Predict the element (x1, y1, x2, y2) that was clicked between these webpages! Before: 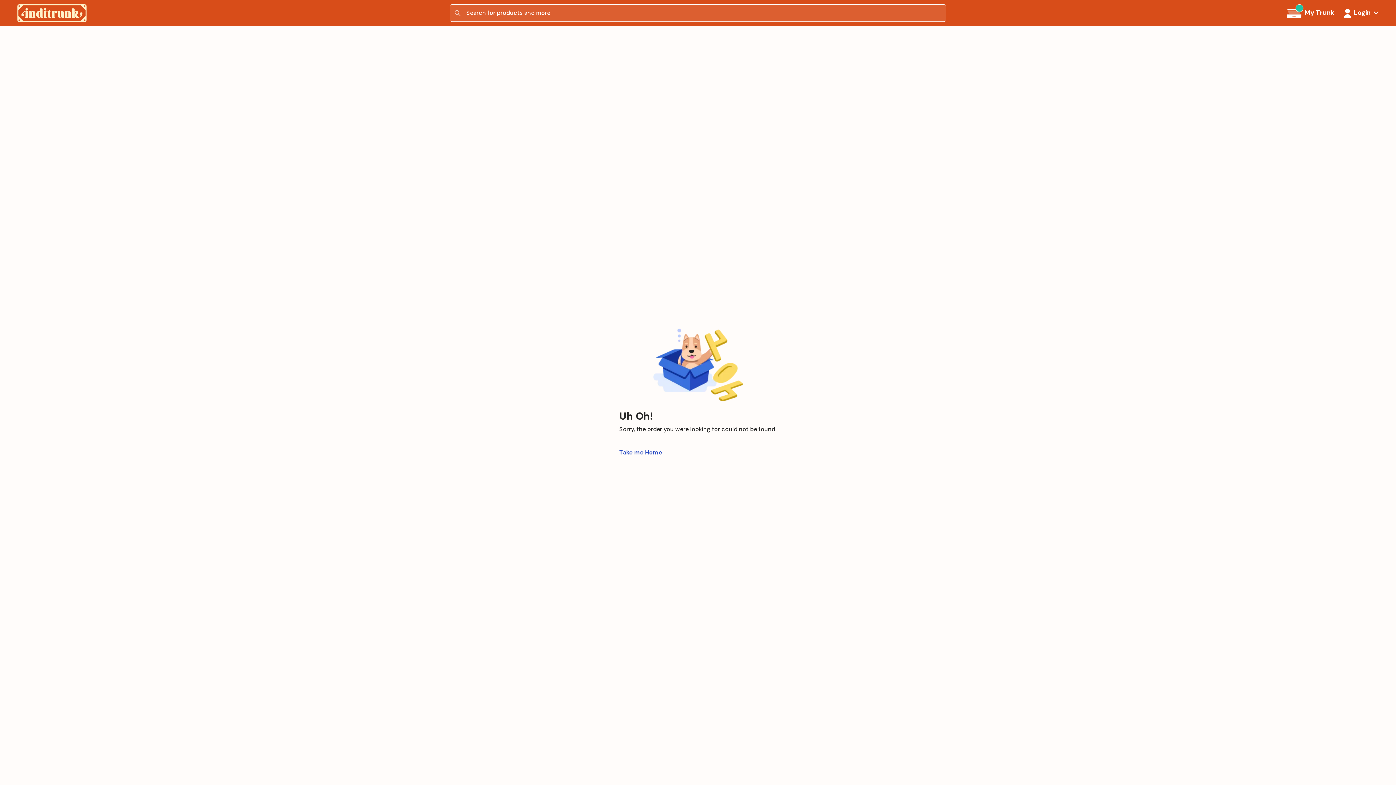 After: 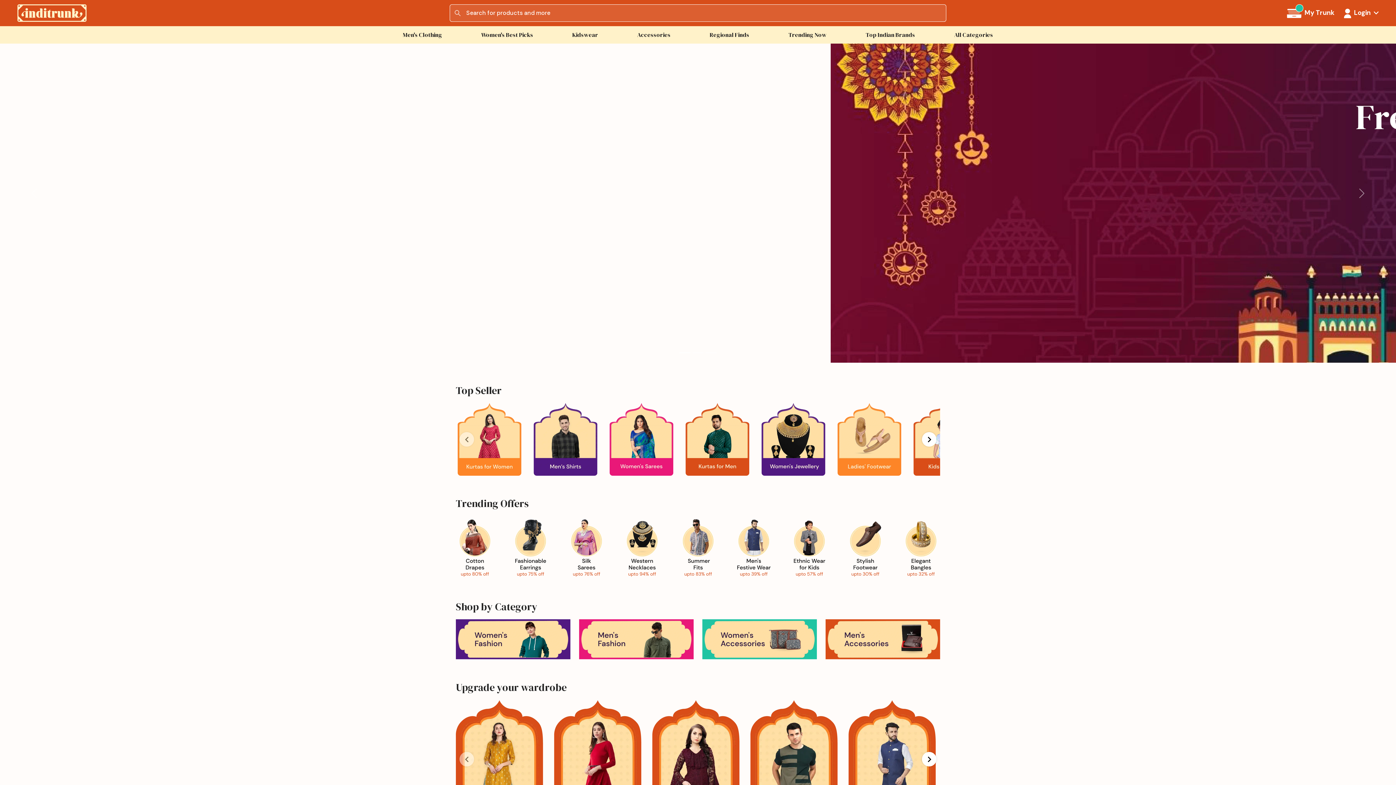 Action: bbox: (17, 8, 86, 16)